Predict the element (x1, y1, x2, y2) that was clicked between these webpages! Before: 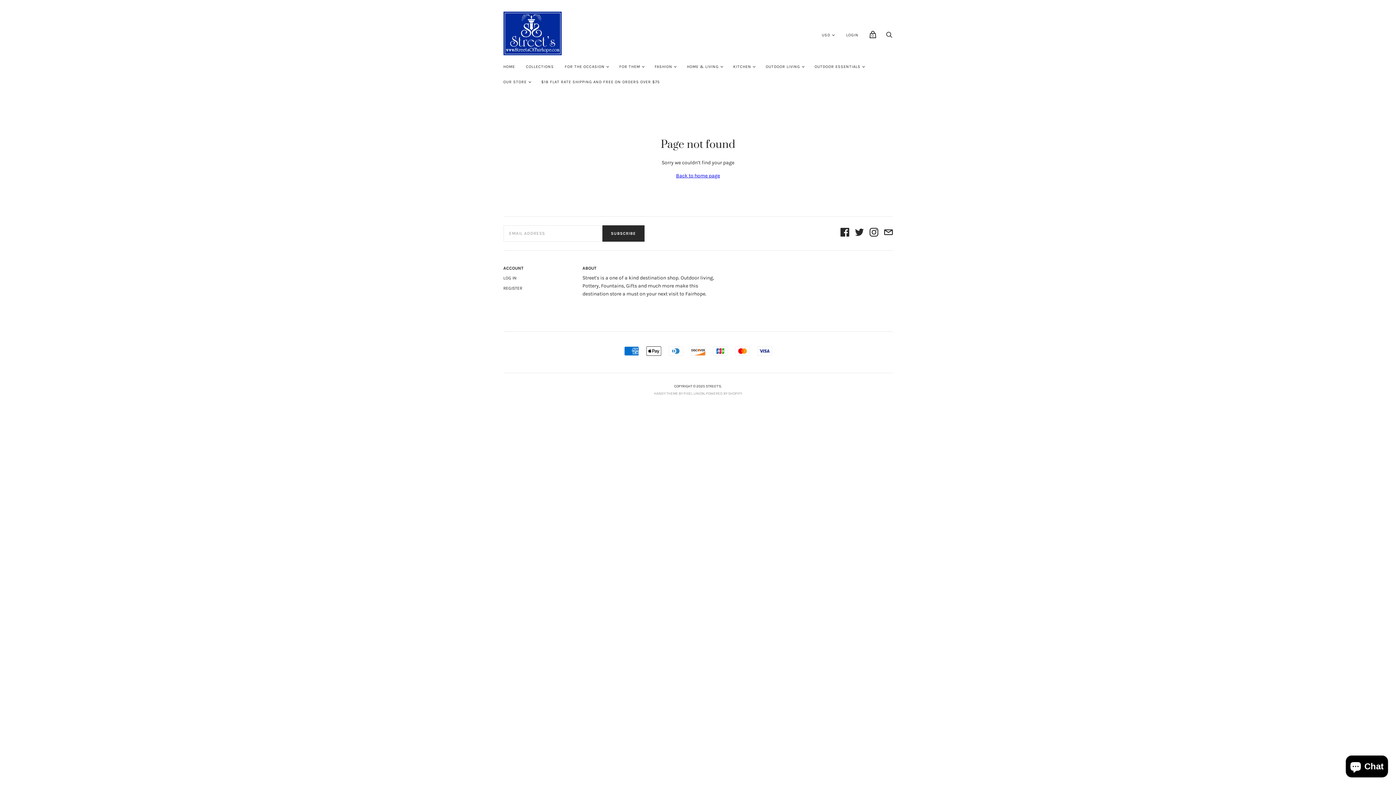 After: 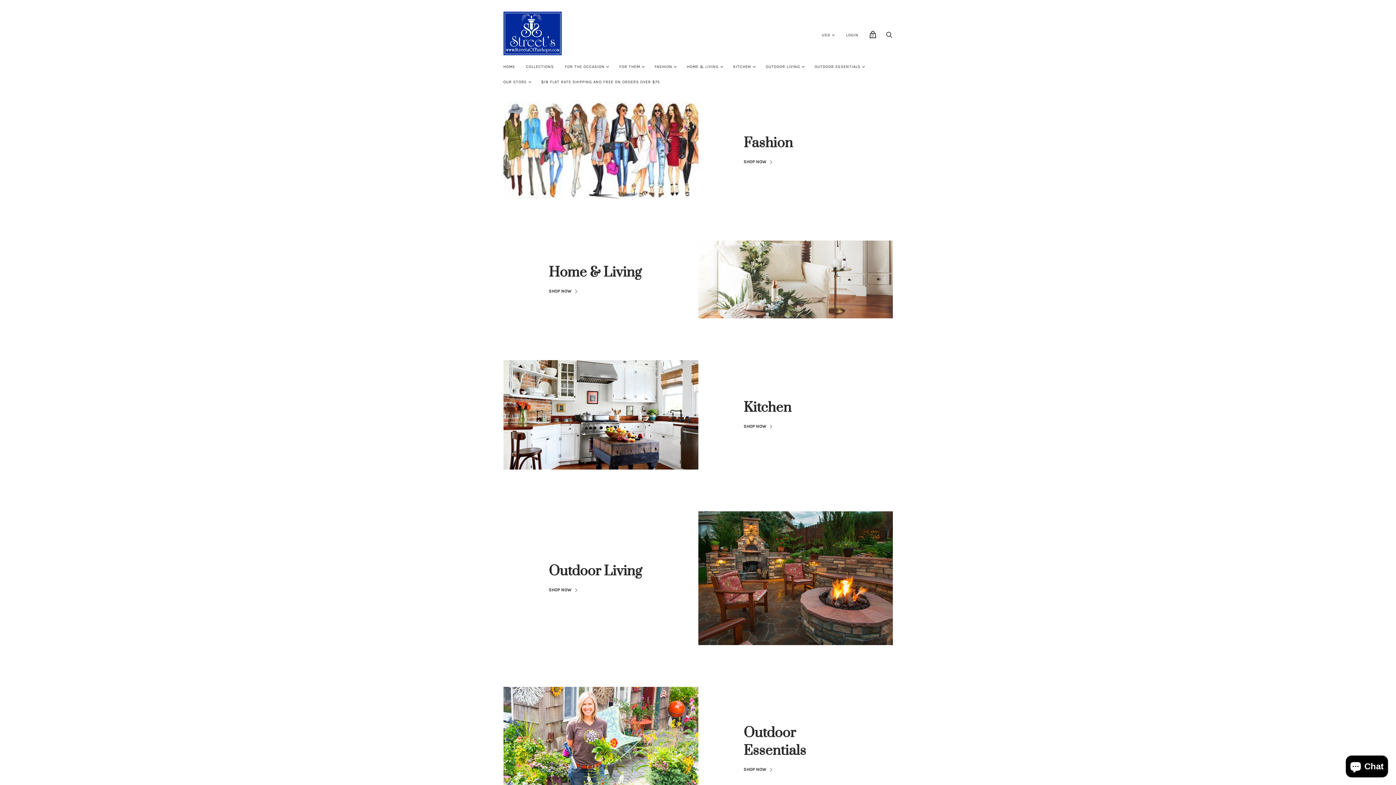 Action: label: Back to home page bbox: (676, 172, 720, 178)